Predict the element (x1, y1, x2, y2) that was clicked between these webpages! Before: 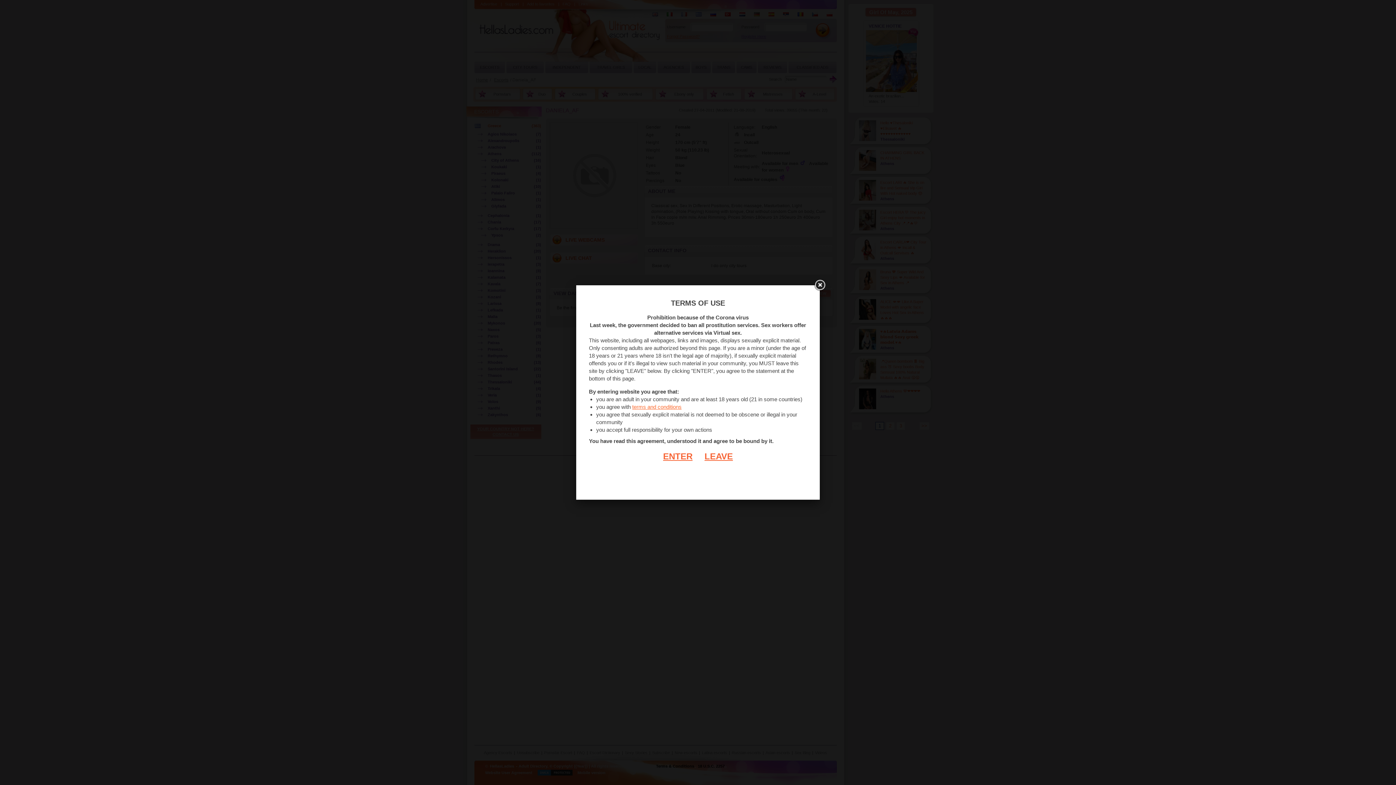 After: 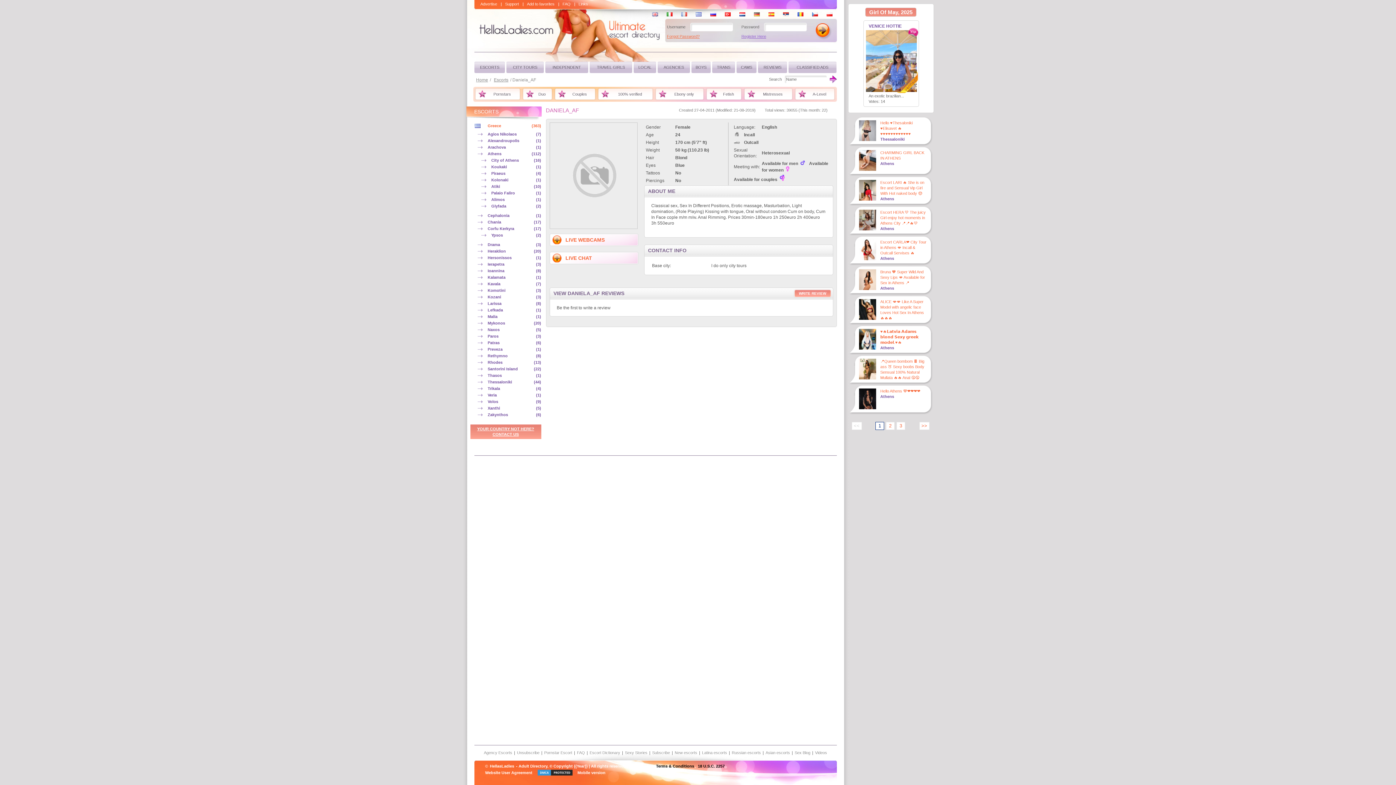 Action: bbox: (663, 451, 692, 461) label: ENTER